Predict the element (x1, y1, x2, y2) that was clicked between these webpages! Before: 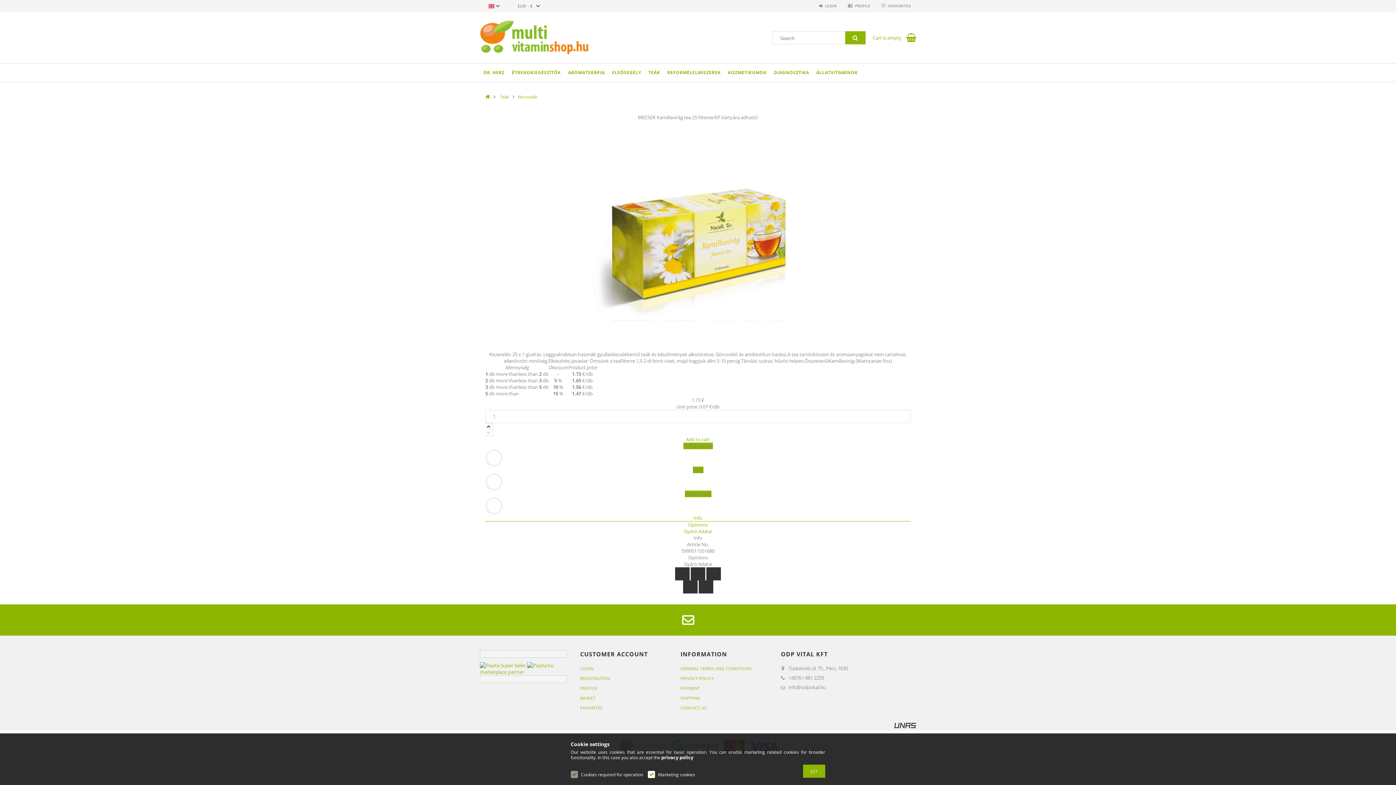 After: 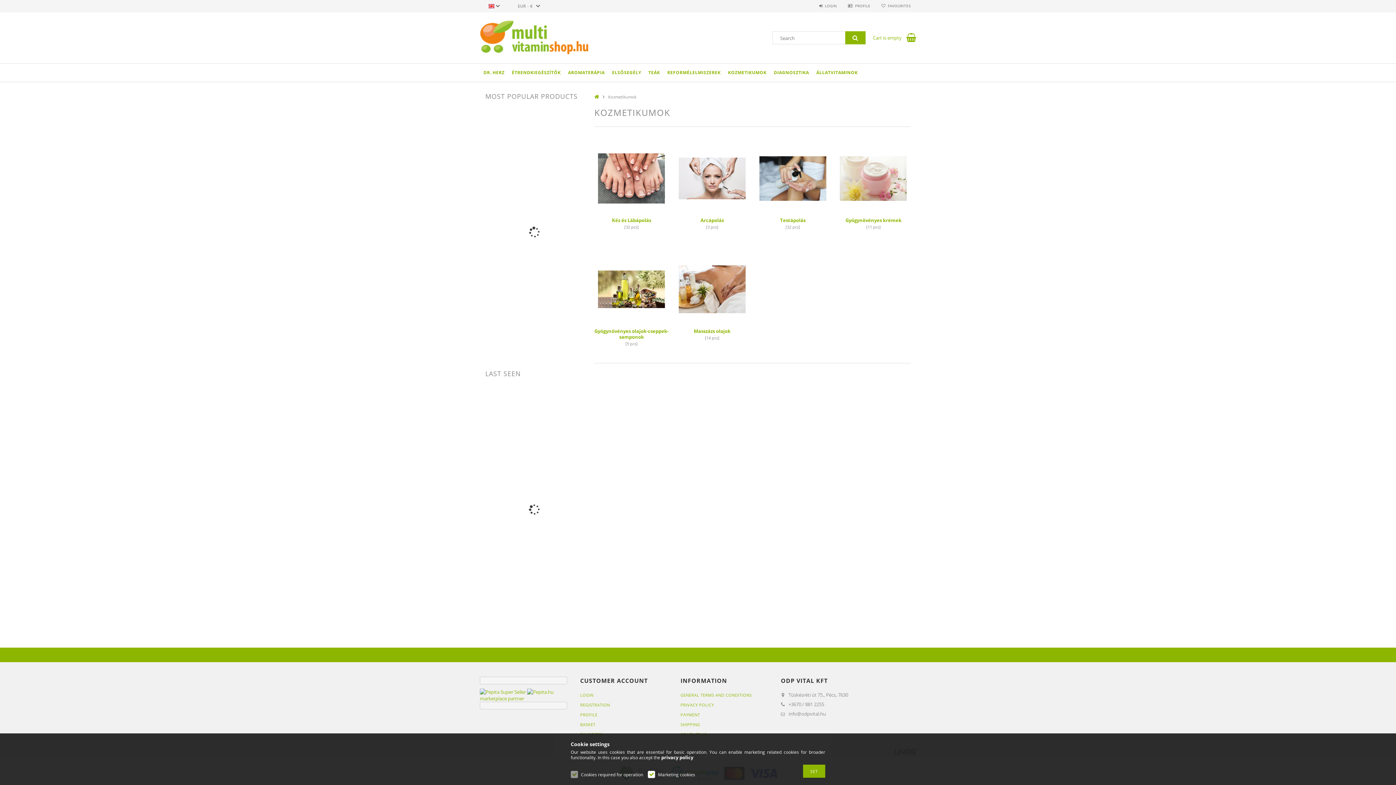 Action: label: KOZMETIKUMOK bbox: (724, 63, 770, 81)